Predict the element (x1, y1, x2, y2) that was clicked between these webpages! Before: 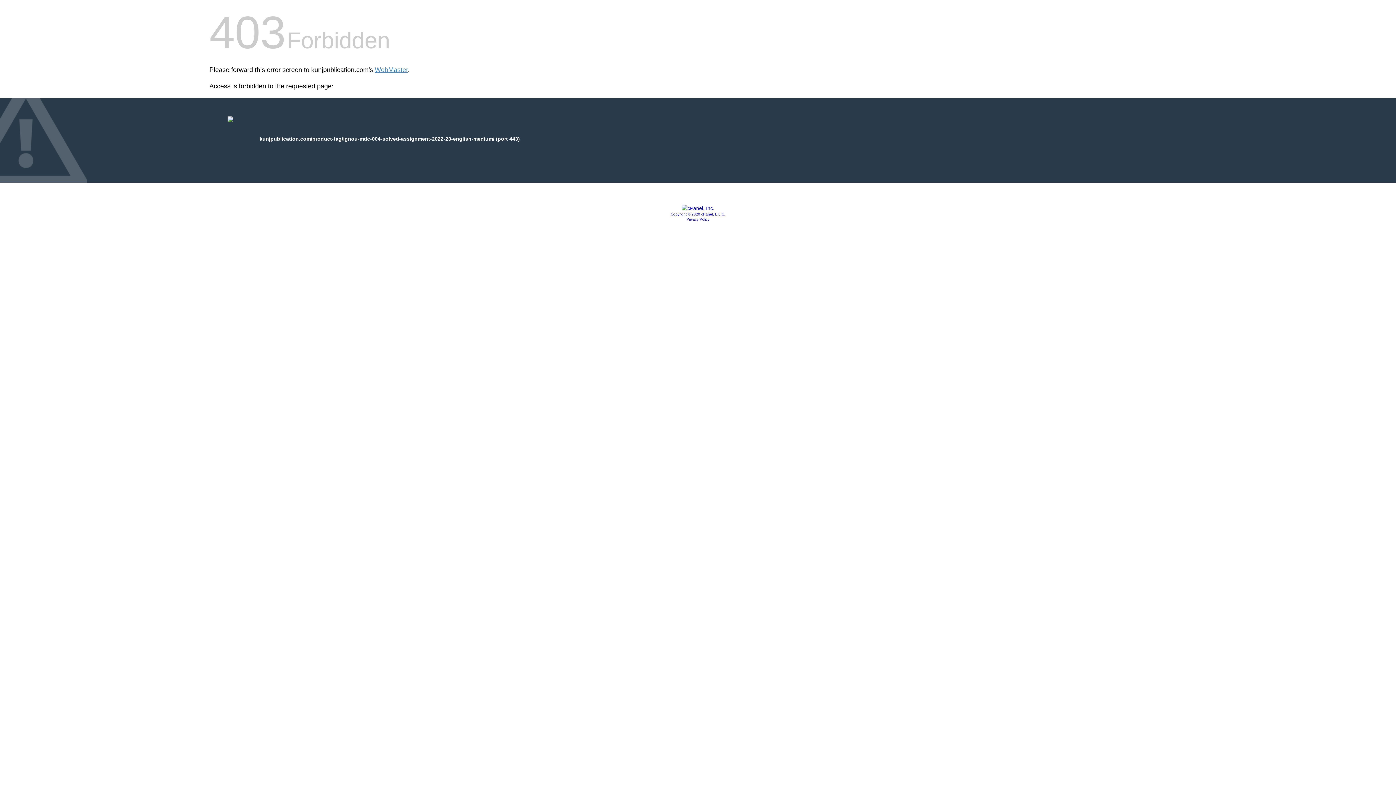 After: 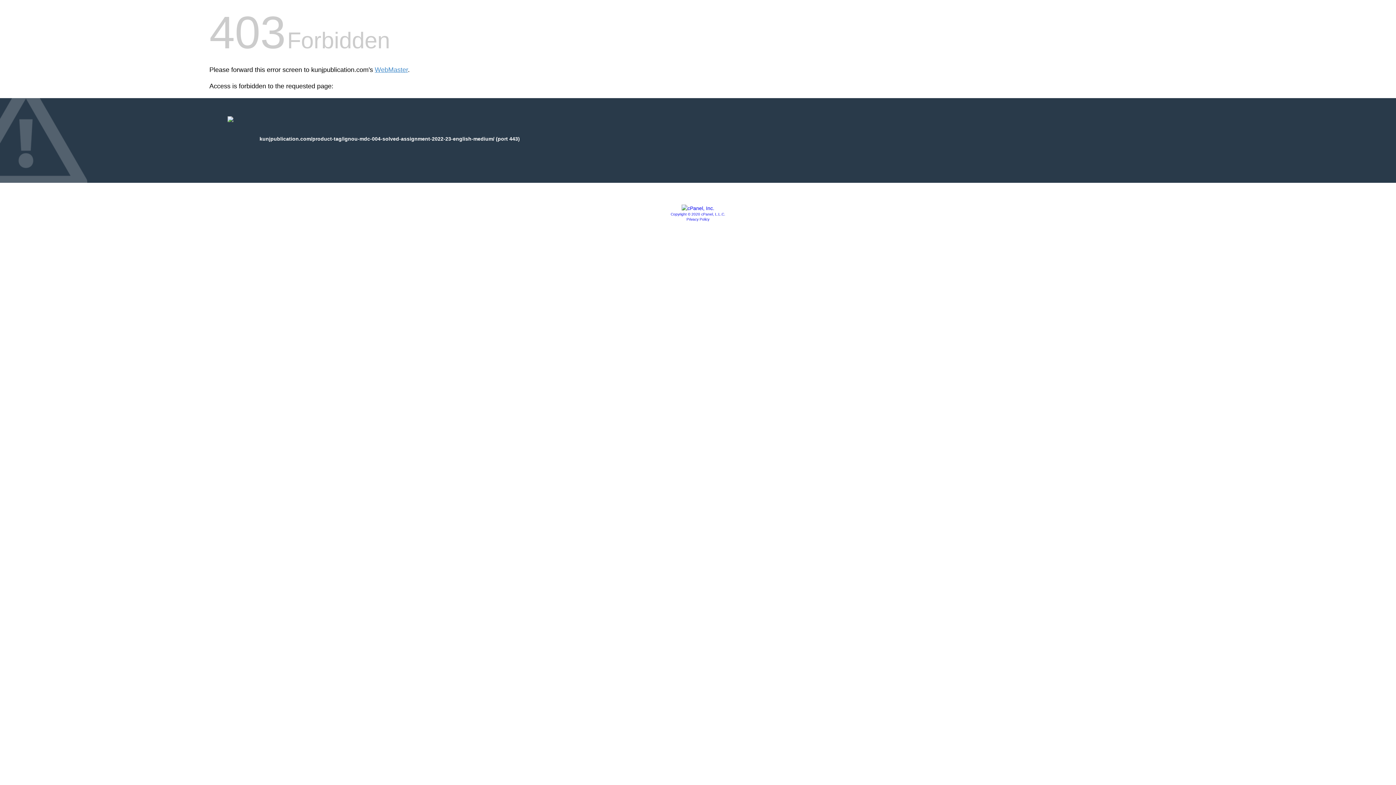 Action: bbox: (681, 205, 714, 211)